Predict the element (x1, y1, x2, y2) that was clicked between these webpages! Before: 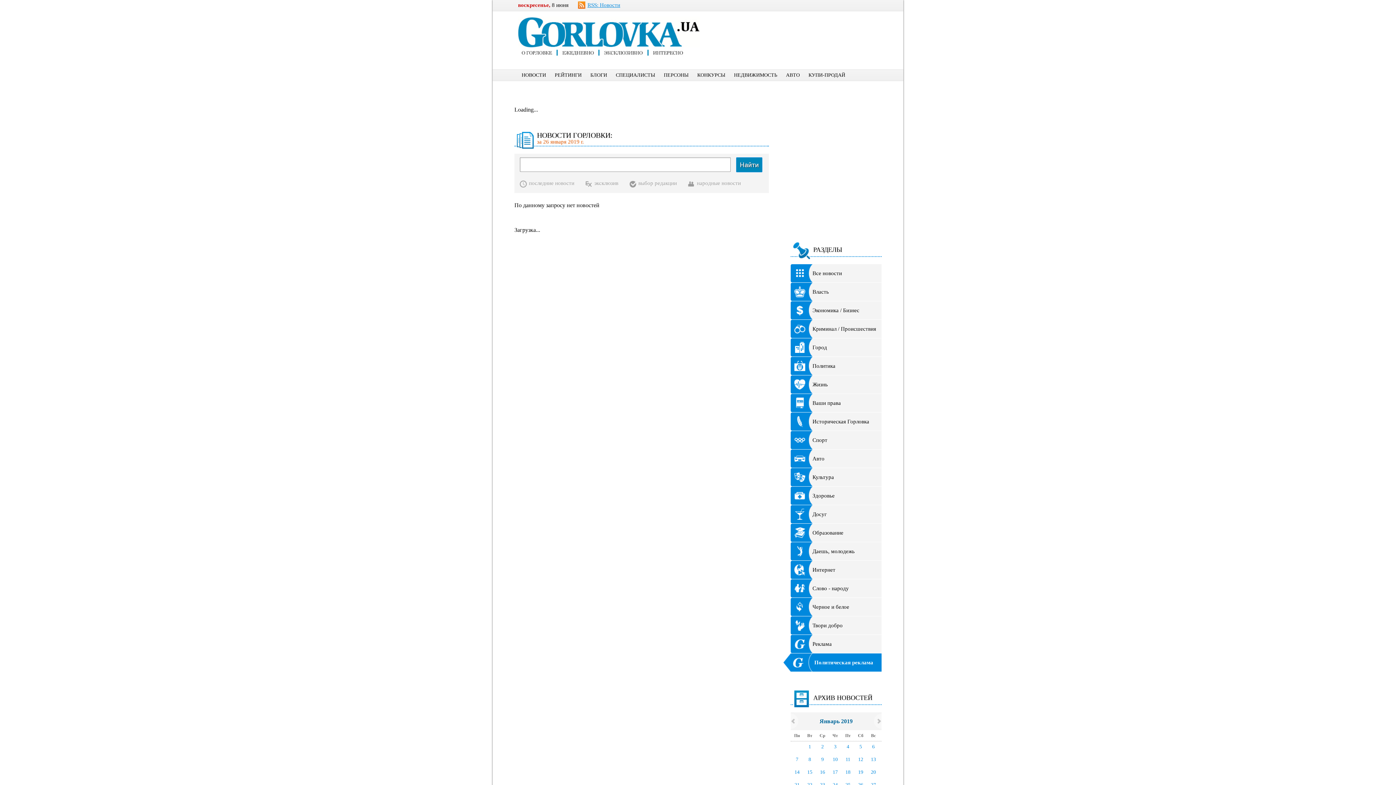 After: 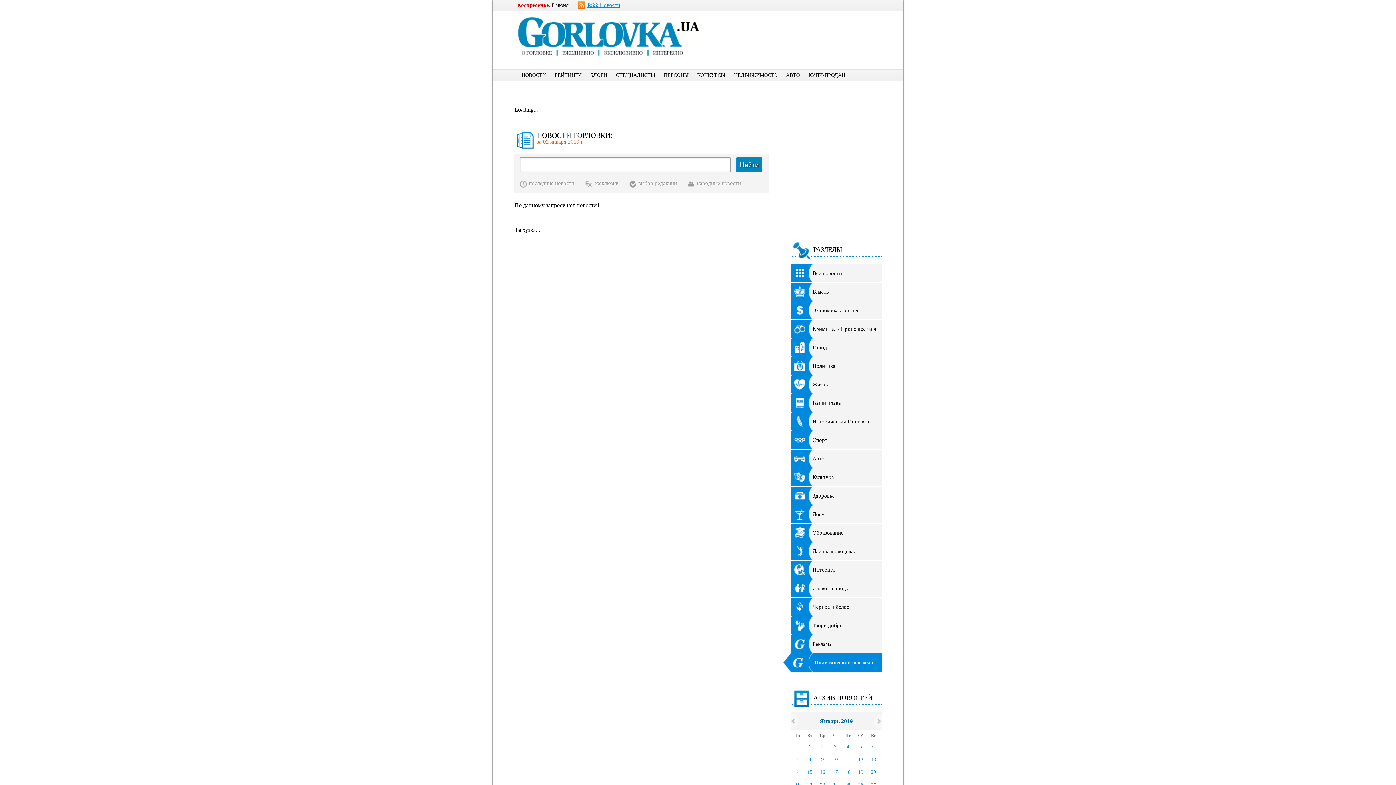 Action: label: 2 bbox: (816, 741, 829, 754)